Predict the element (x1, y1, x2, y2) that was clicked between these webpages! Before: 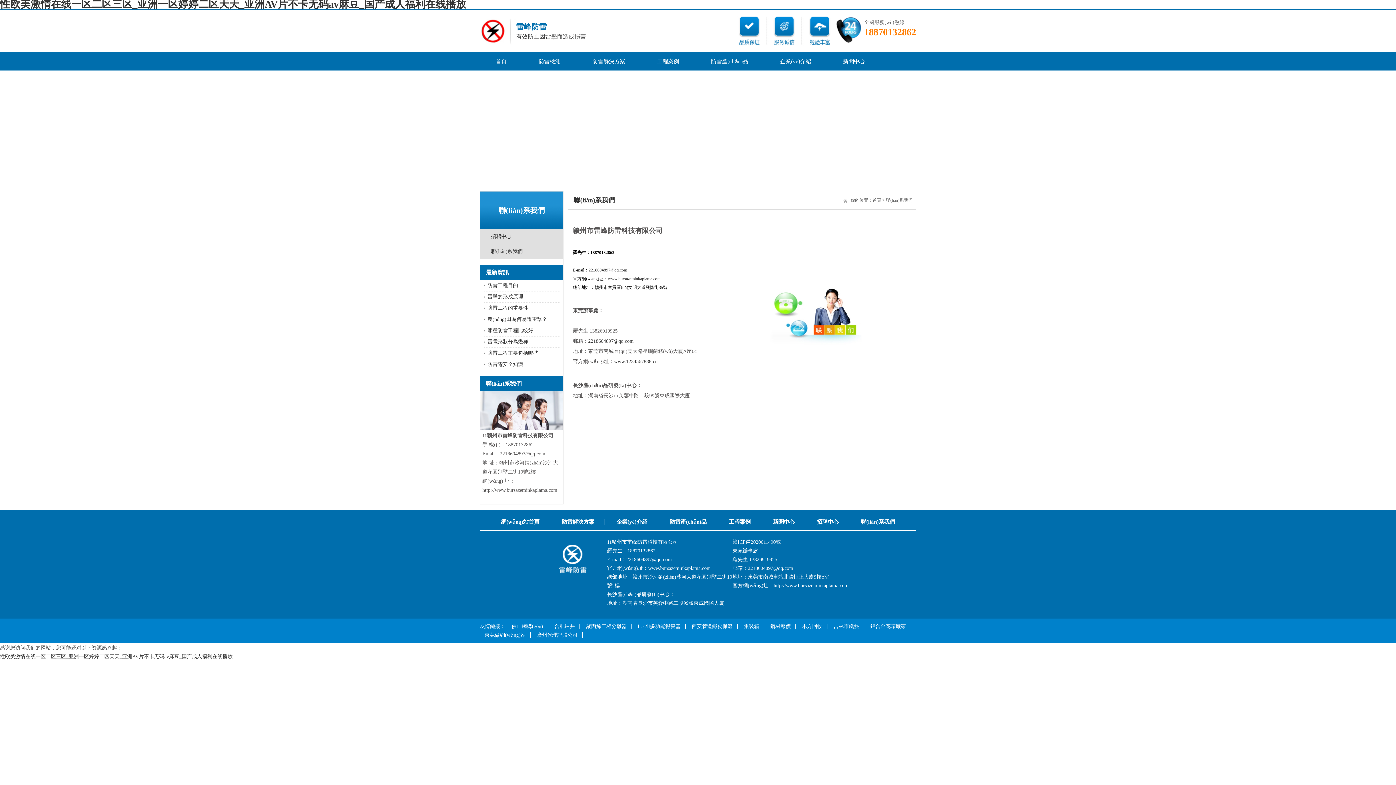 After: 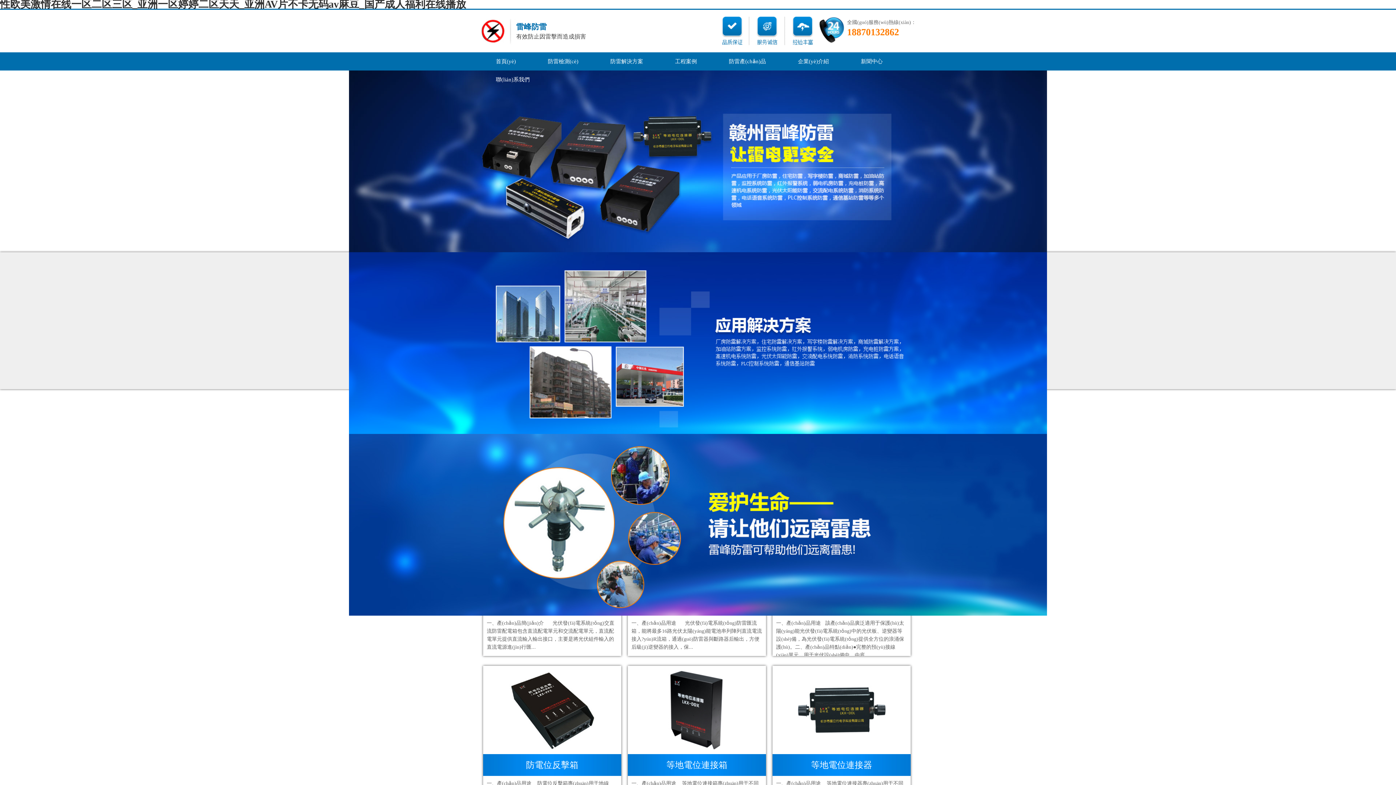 Action: label: 首頁 bbox: (872, 197, 881, 202)